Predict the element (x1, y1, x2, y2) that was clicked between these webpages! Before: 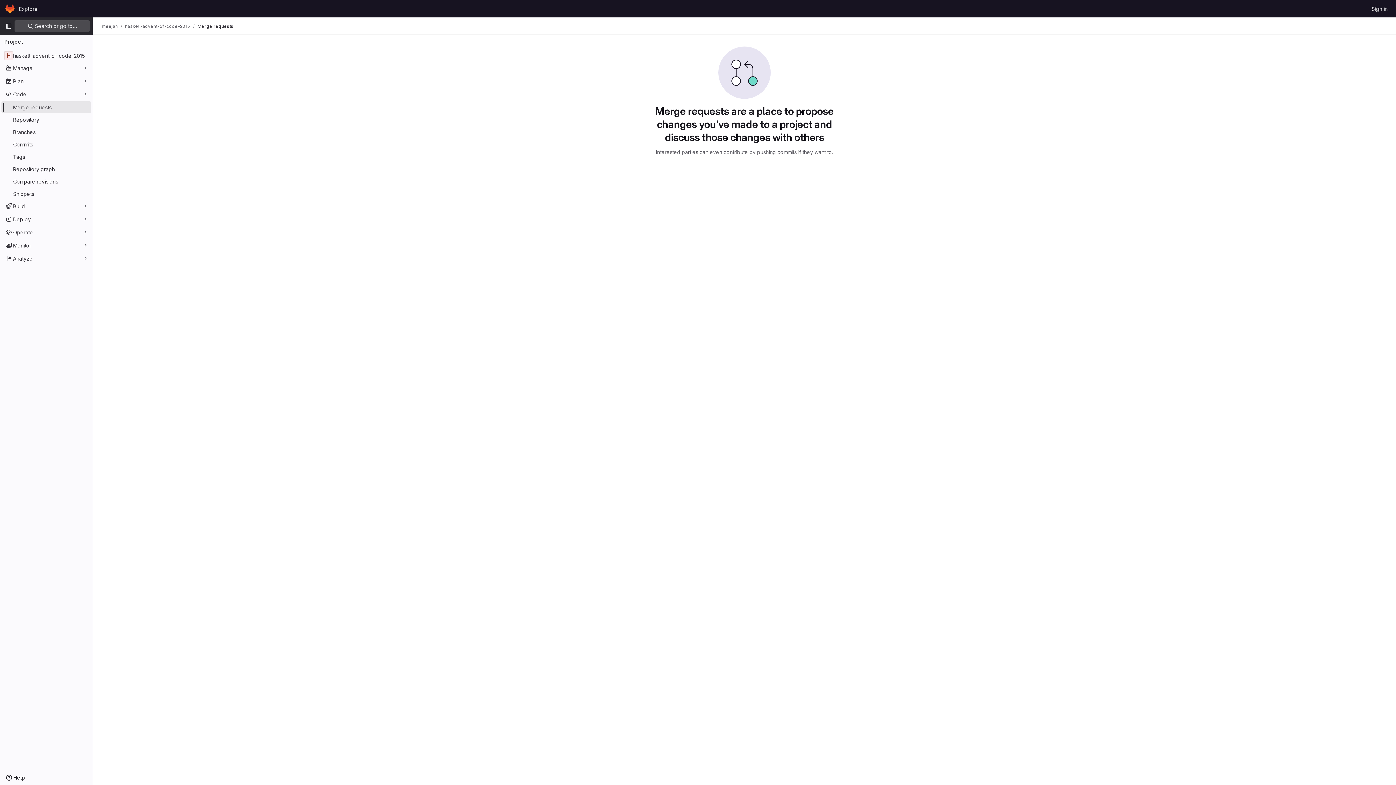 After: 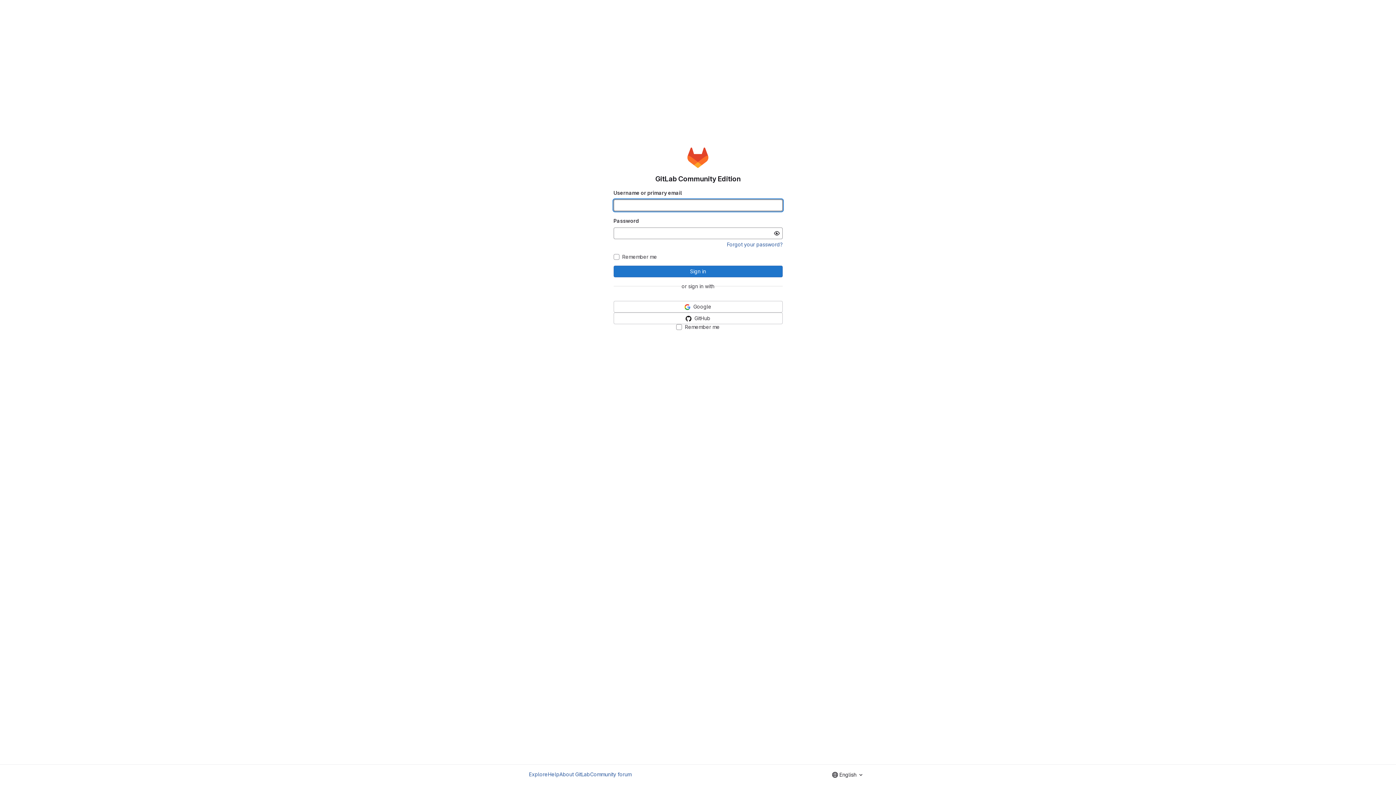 Action: label: Sign in bbox: (1369, 2, 1390, 14)